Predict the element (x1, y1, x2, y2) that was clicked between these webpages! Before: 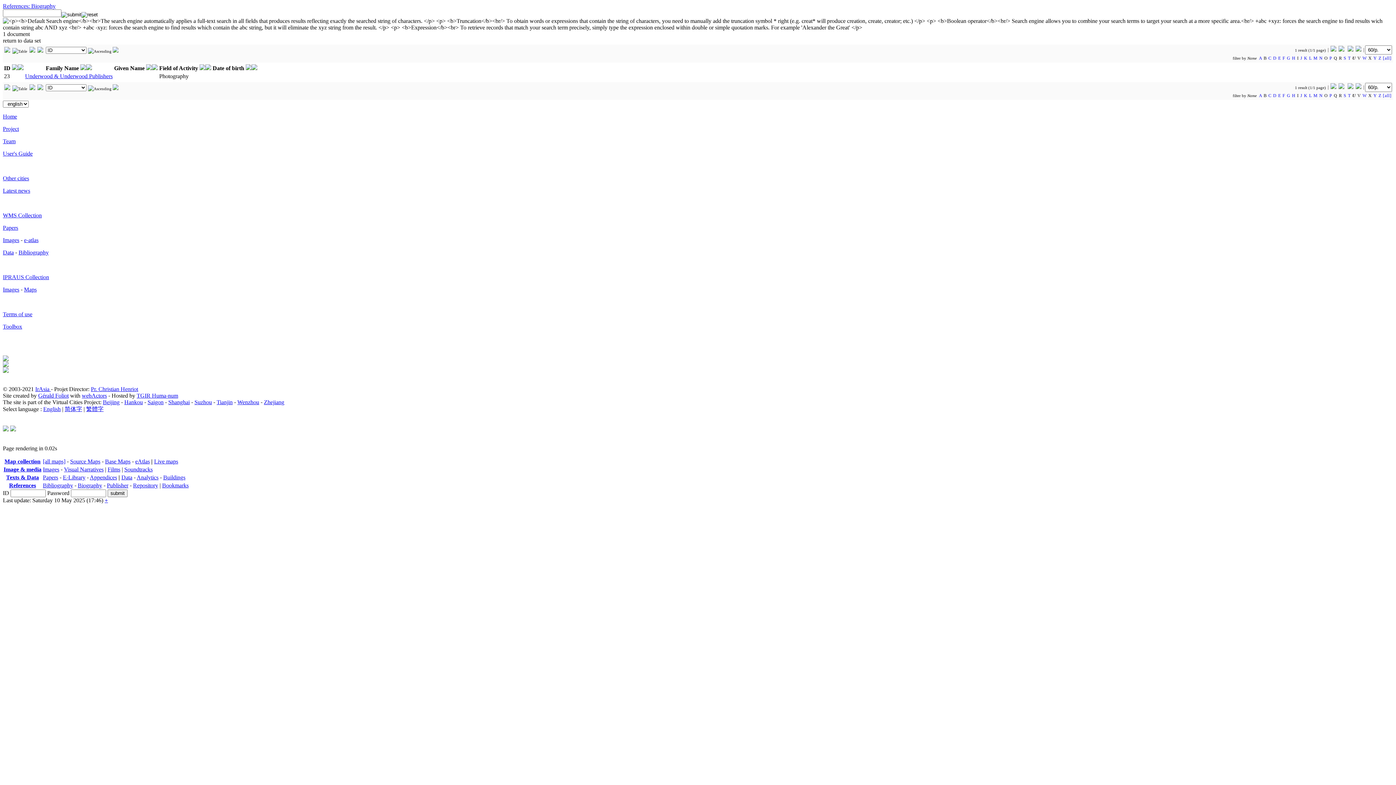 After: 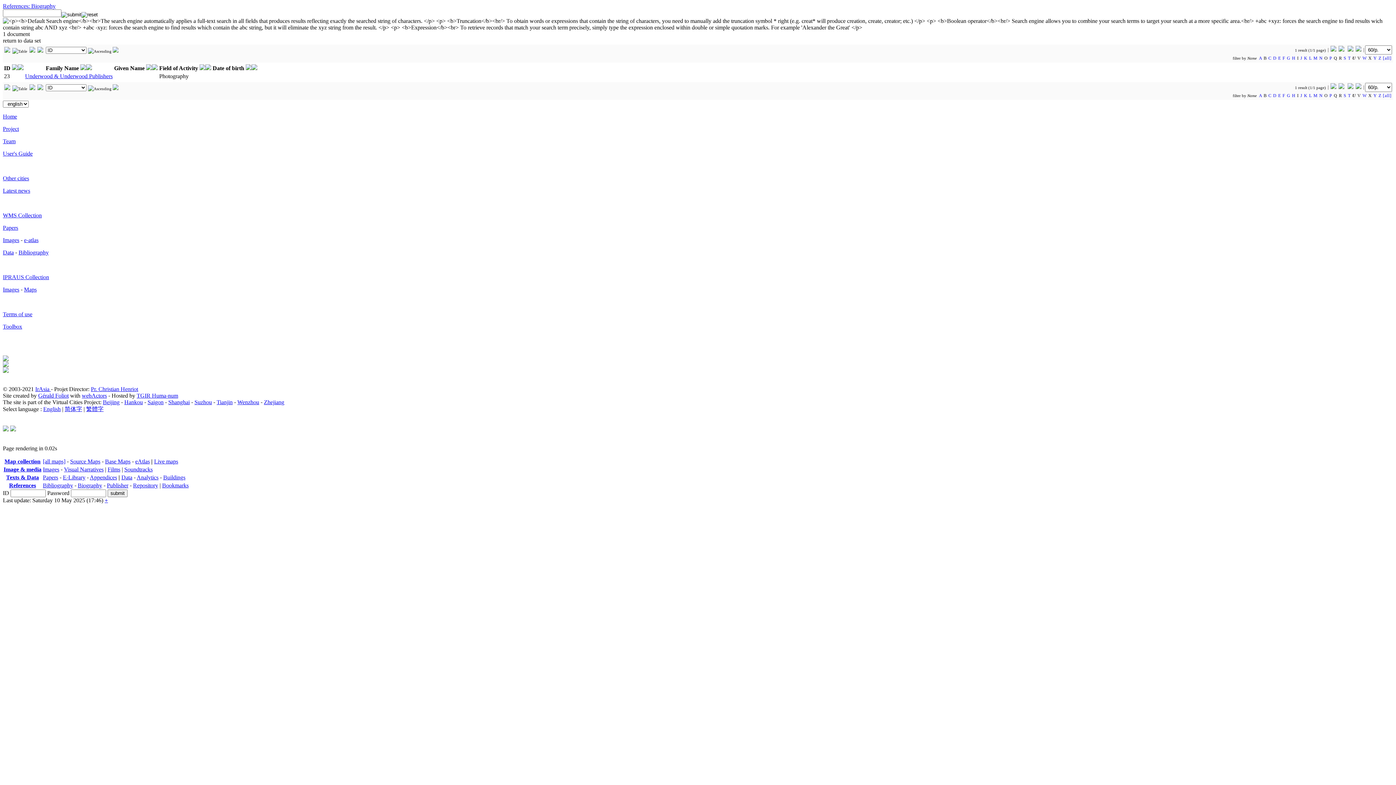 Action: bbox: (162, 482, 188, 488) label: Bookmarks